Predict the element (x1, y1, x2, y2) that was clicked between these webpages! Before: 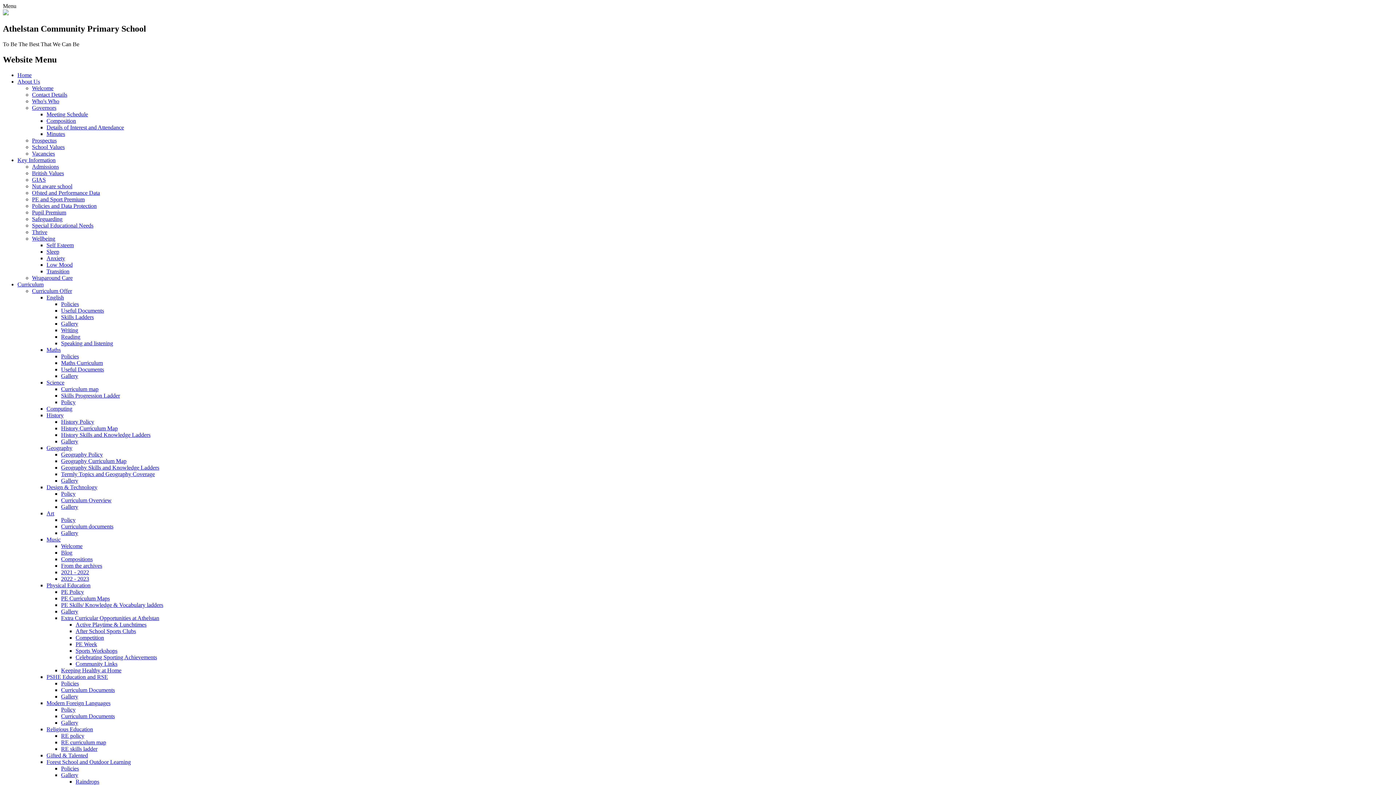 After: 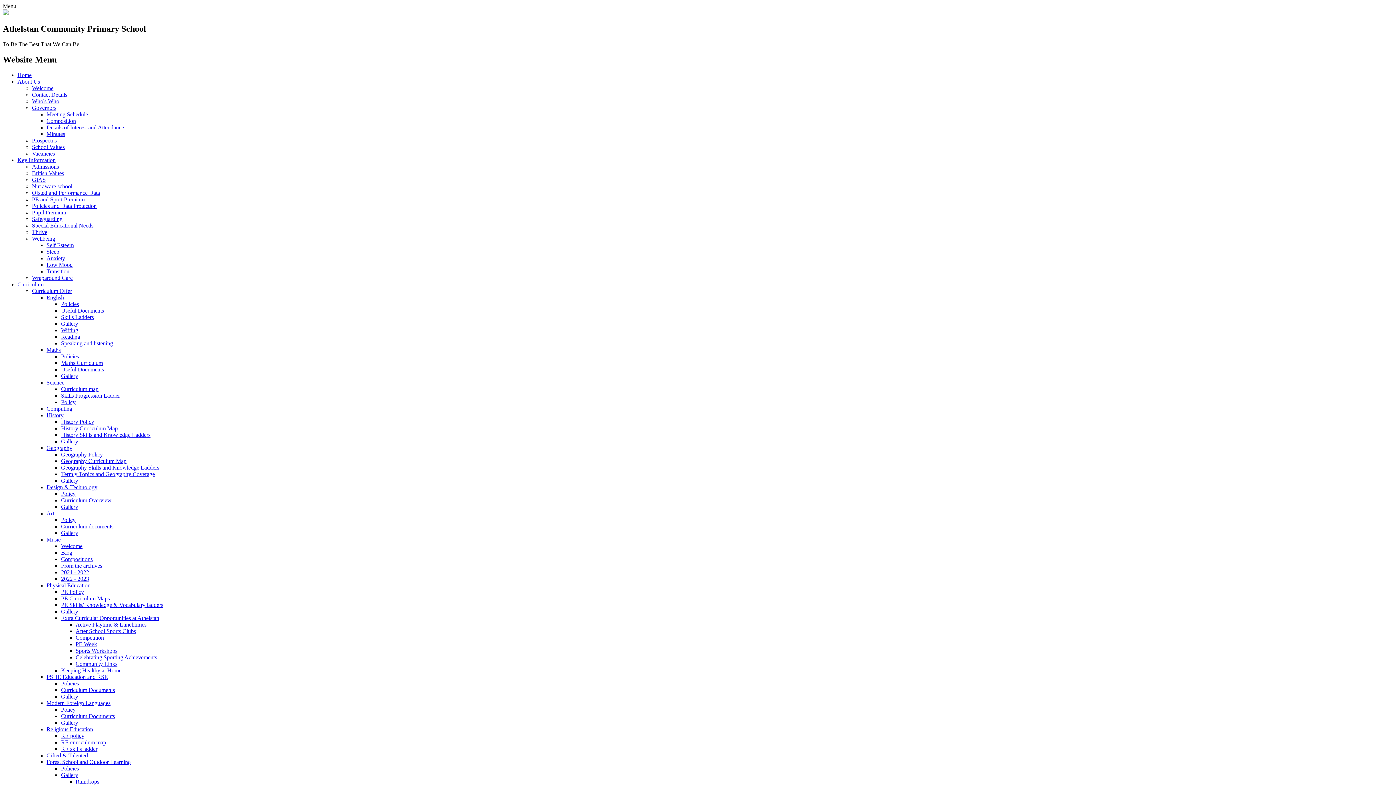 Action: bbox: (32, 189, 100, 195) label: Ofsted and Performance Data